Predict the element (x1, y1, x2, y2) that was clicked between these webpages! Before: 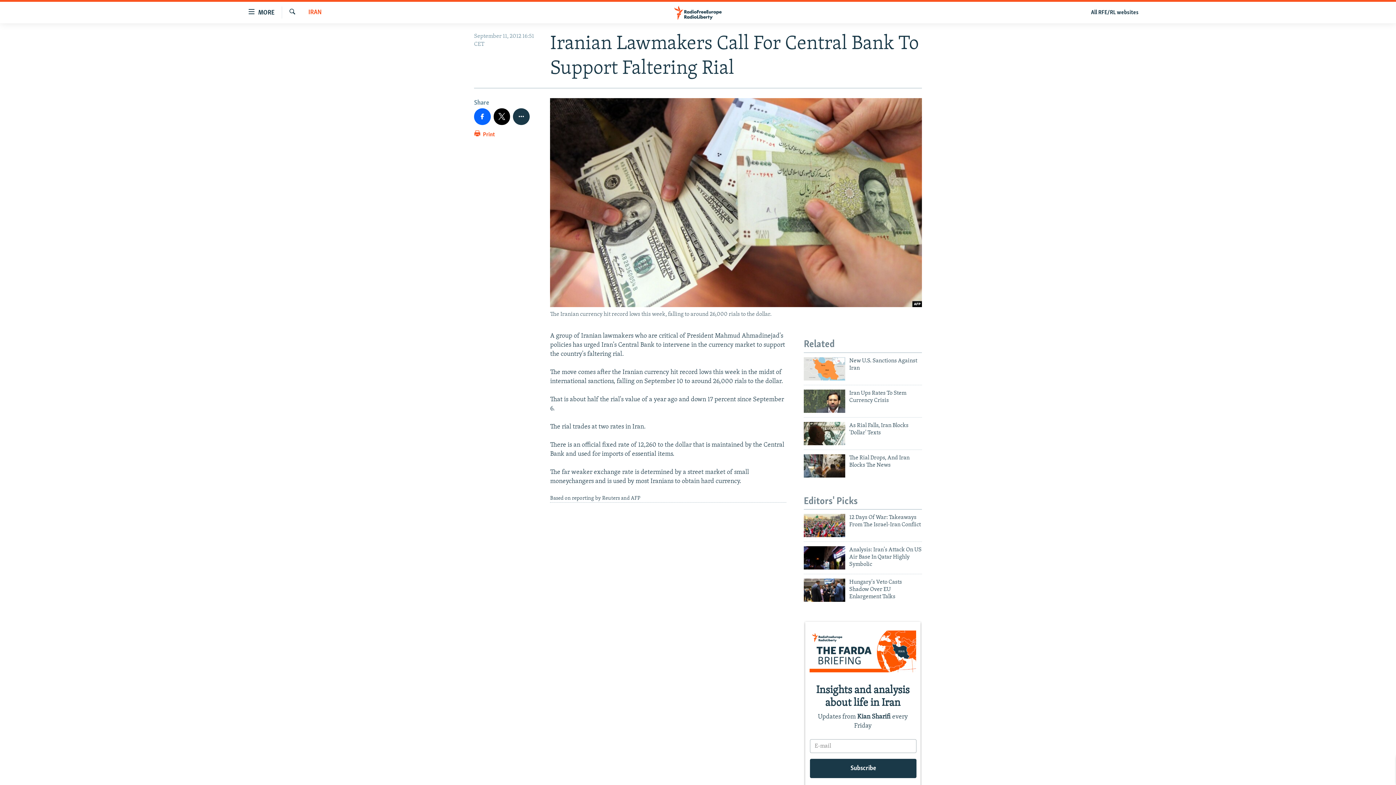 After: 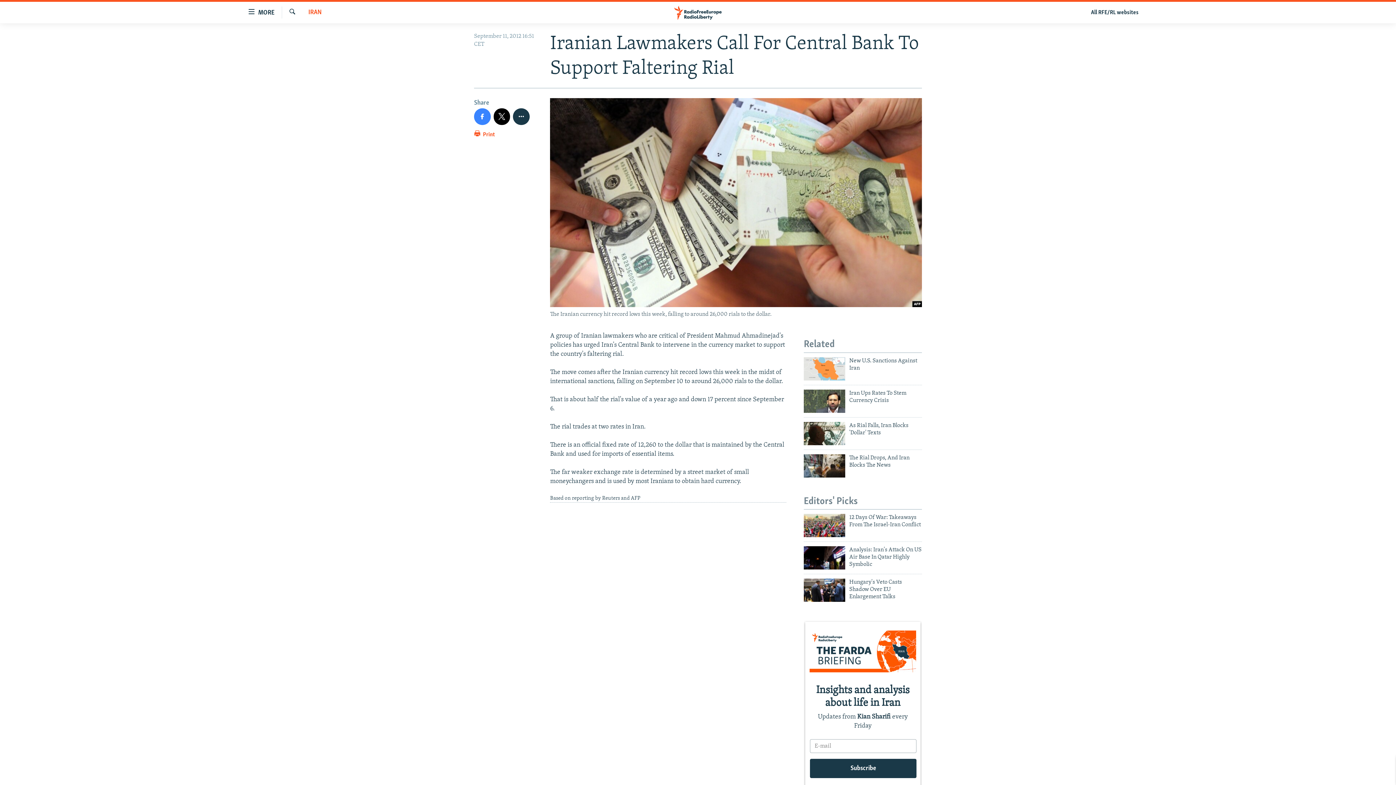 Action: bbox: (474, 108, 490, 124)